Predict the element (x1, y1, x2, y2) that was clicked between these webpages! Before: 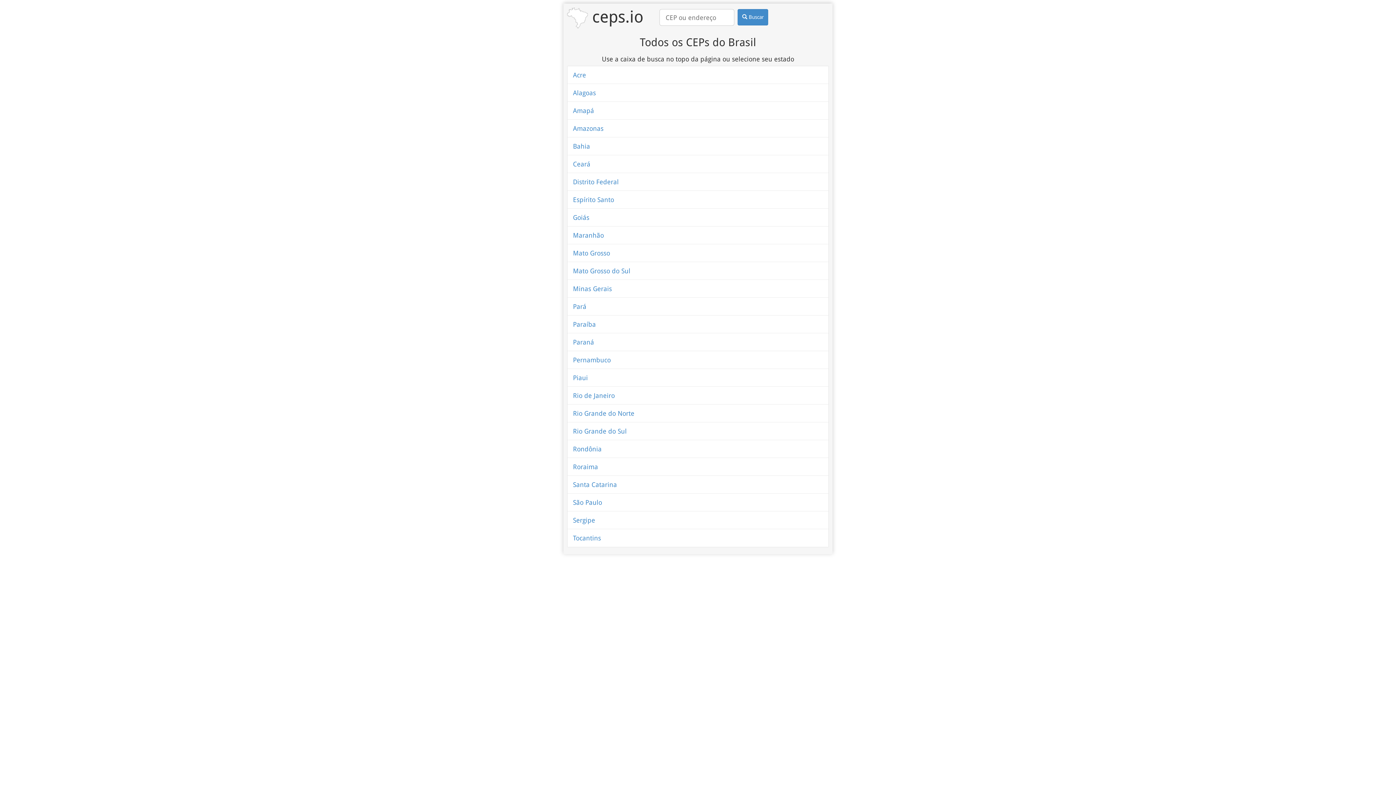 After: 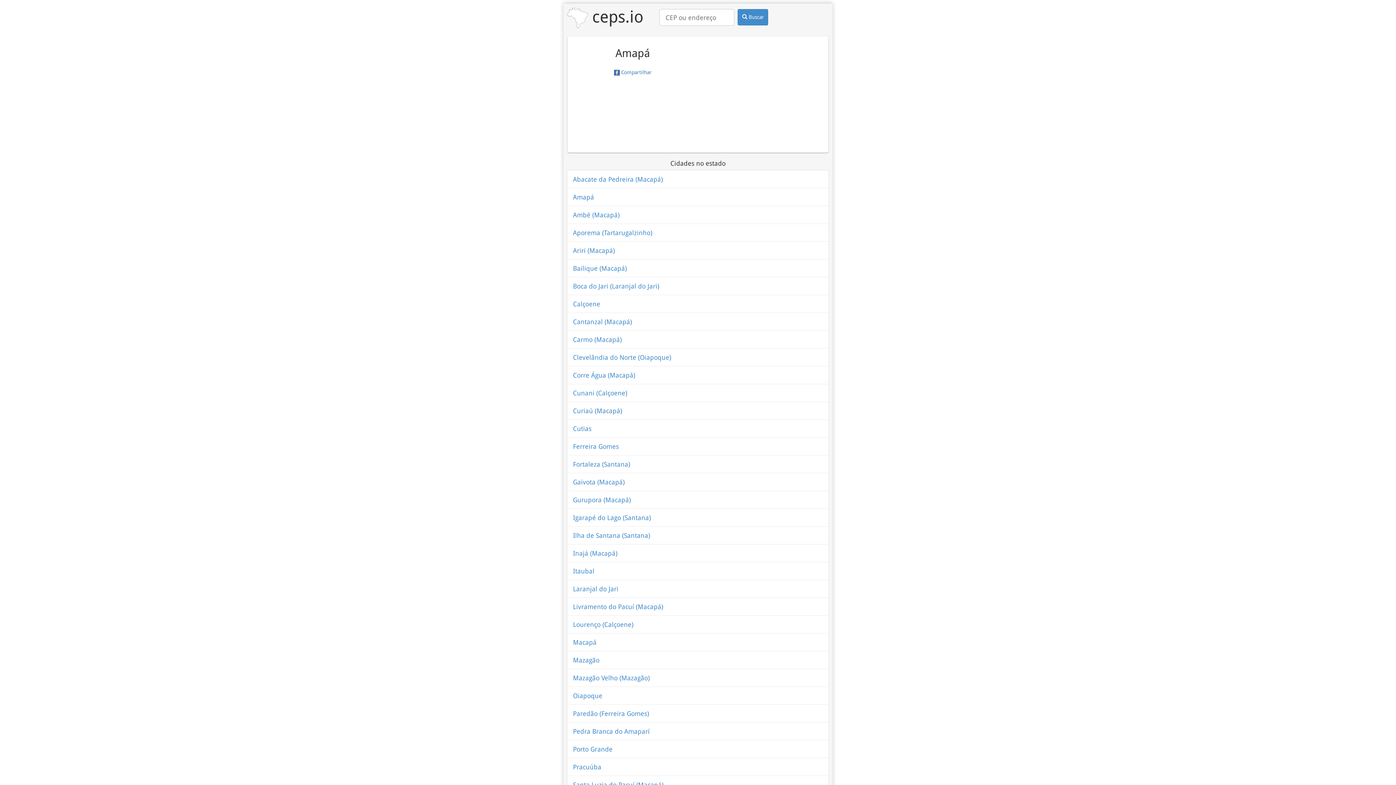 Action: label: Amapá bbox: (567, 101, 828, 119)